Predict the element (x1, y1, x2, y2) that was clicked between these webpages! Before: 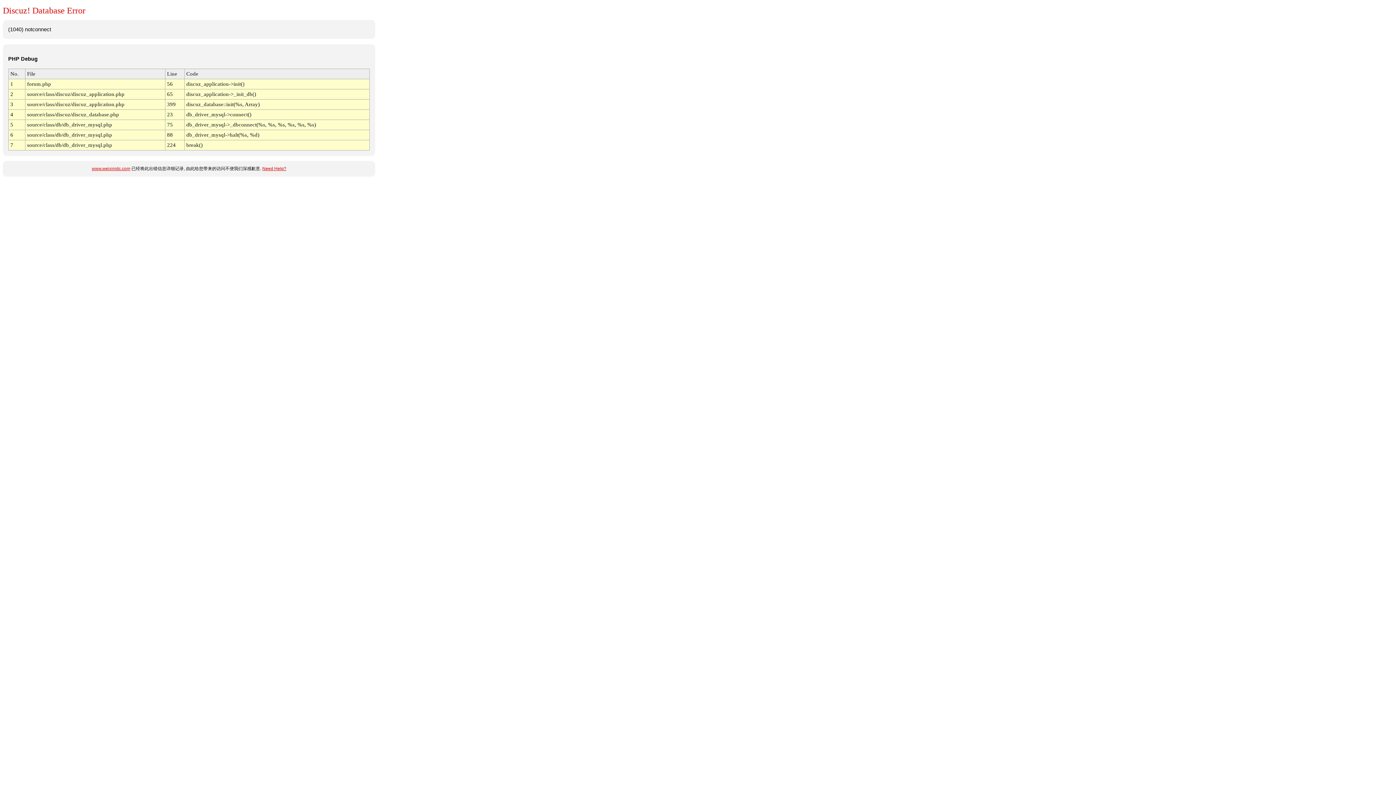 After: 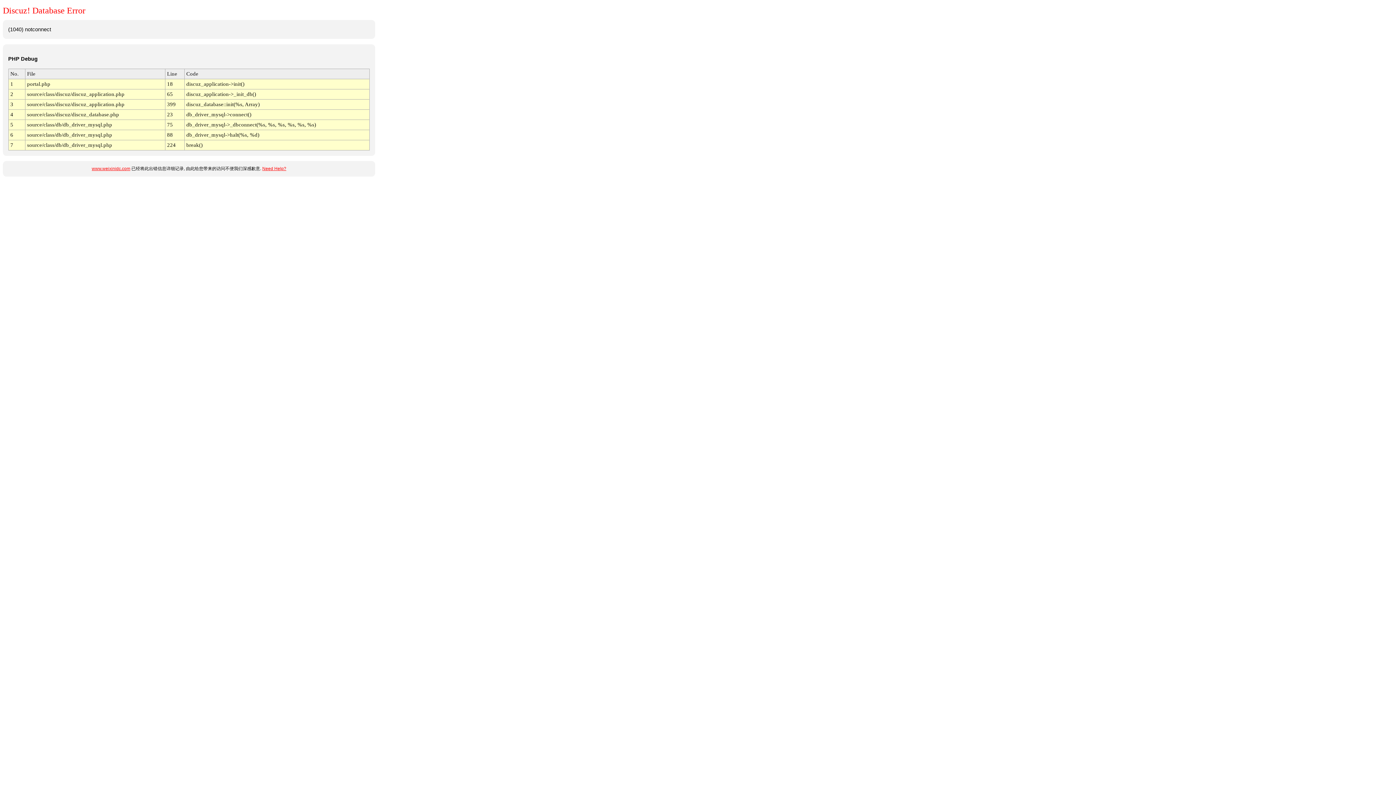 Action: label: www.weixinidc.com bbox: (91, 166, 130, 171)